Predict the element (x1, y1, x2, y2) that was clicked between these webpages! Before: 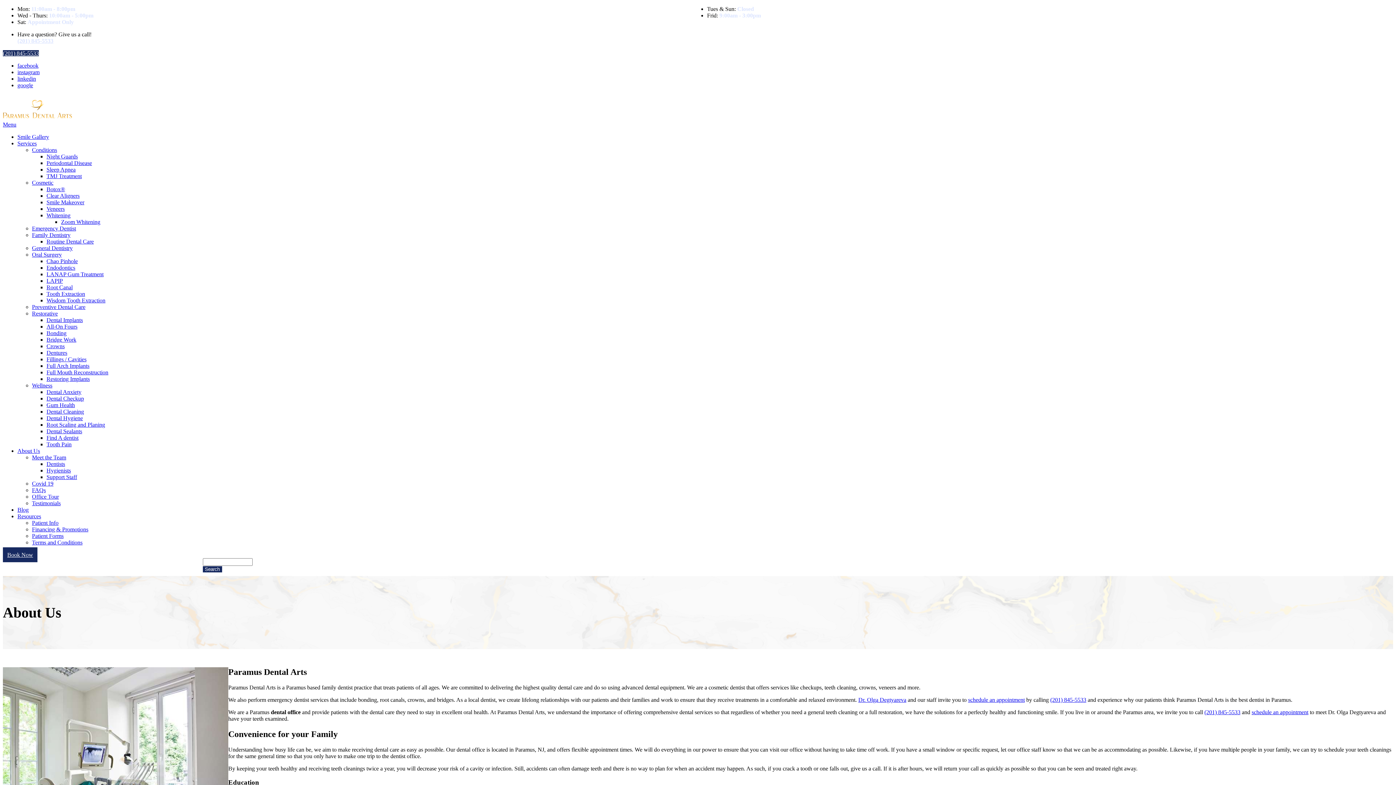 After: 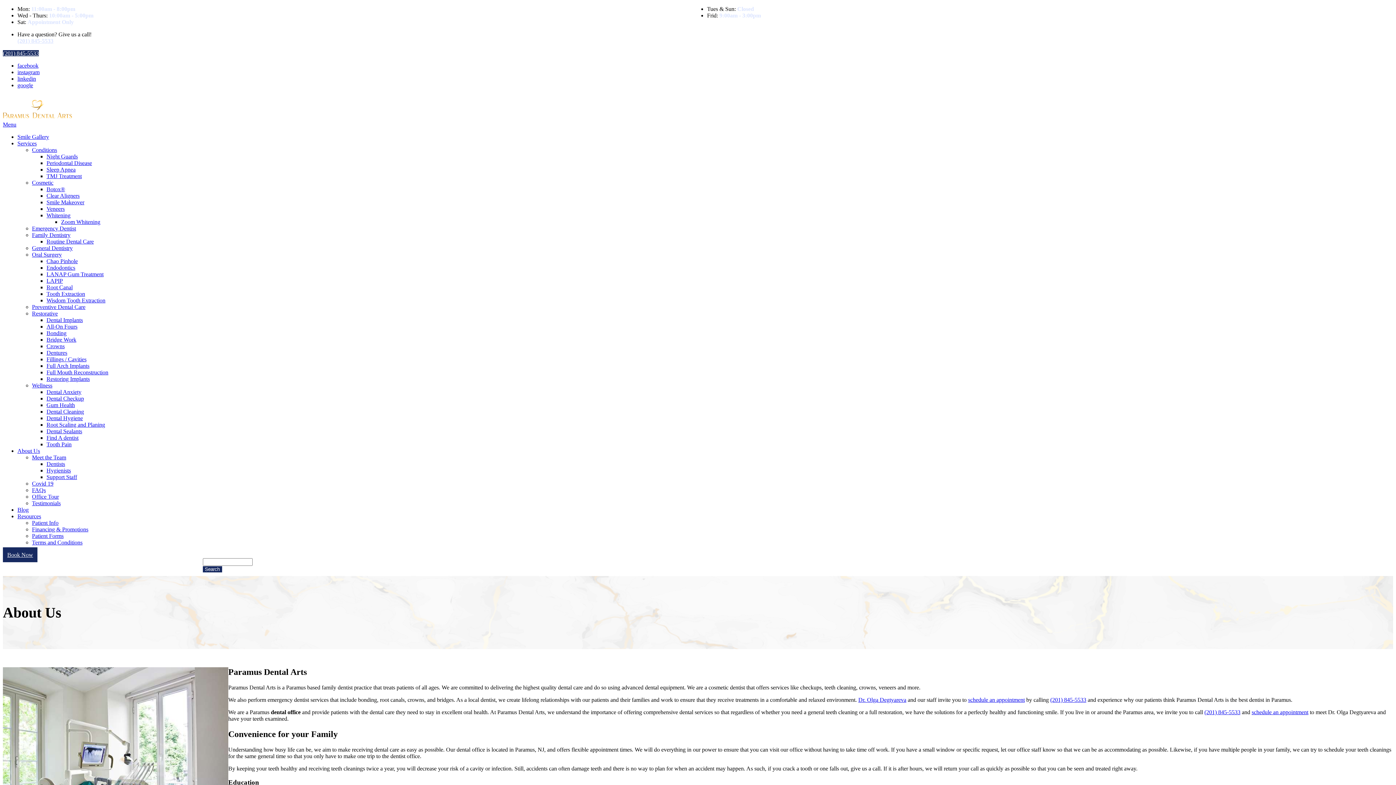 Action: bbox: (32, 147, 57, 153) label: Conditions